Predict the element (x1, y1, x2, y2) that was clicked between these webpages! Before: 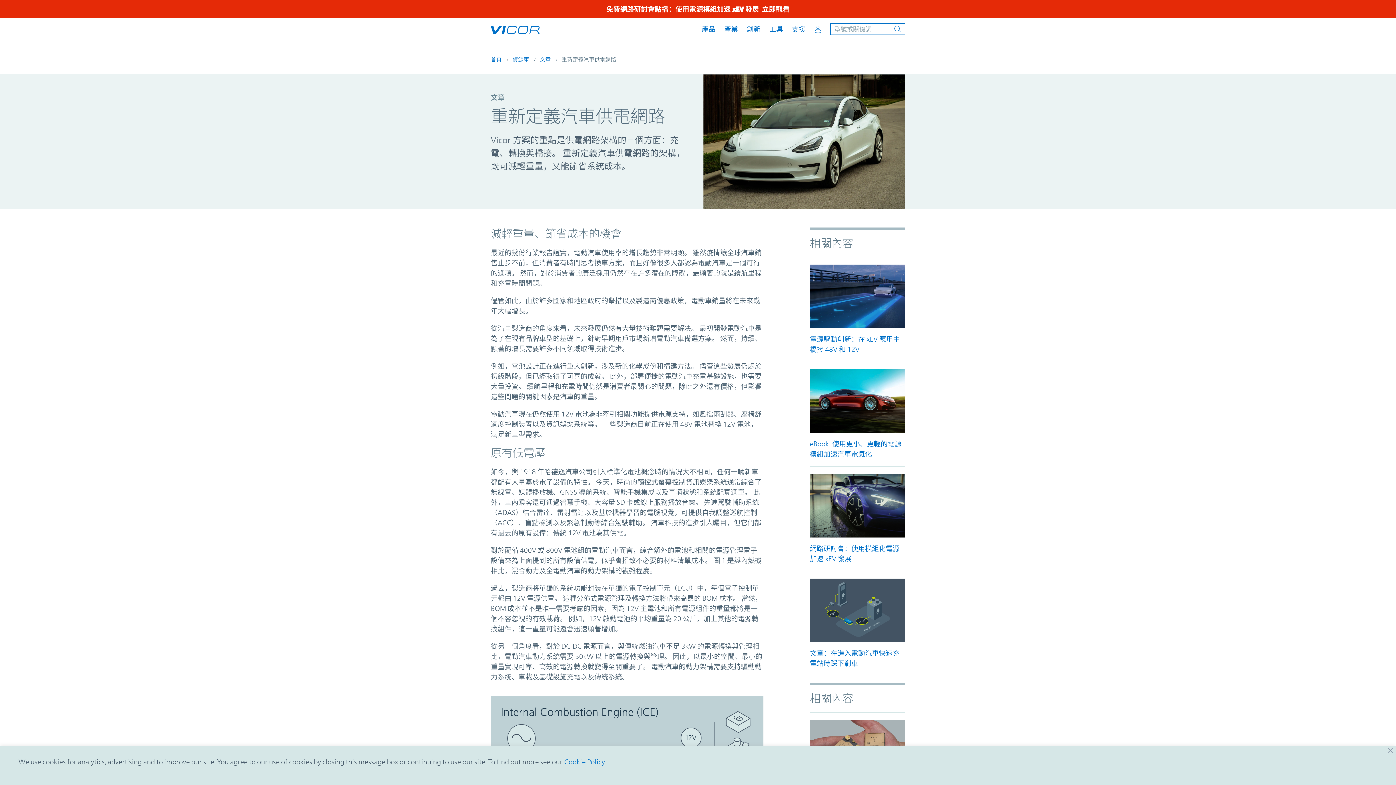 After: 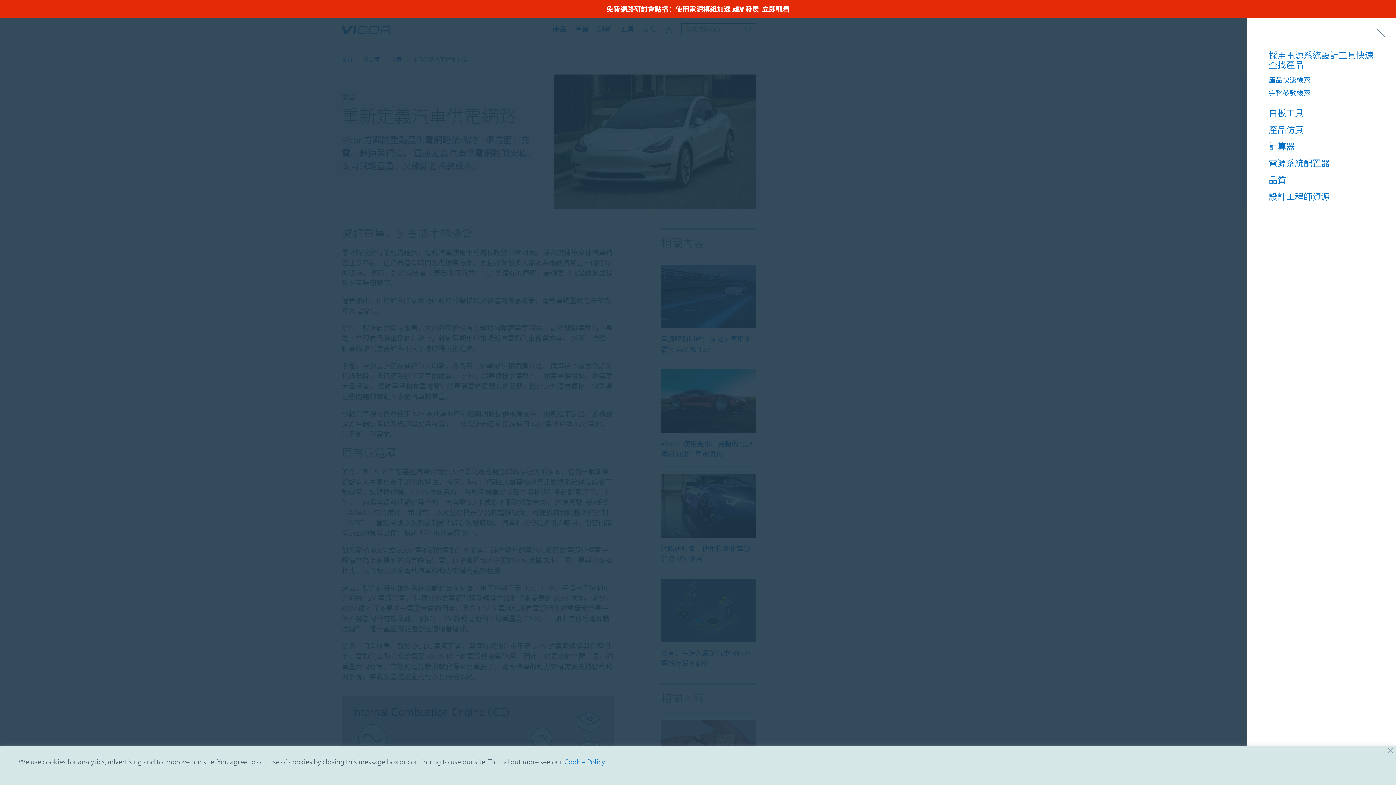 Action: label: 工具 bbox: (769, 25, 783, 32)